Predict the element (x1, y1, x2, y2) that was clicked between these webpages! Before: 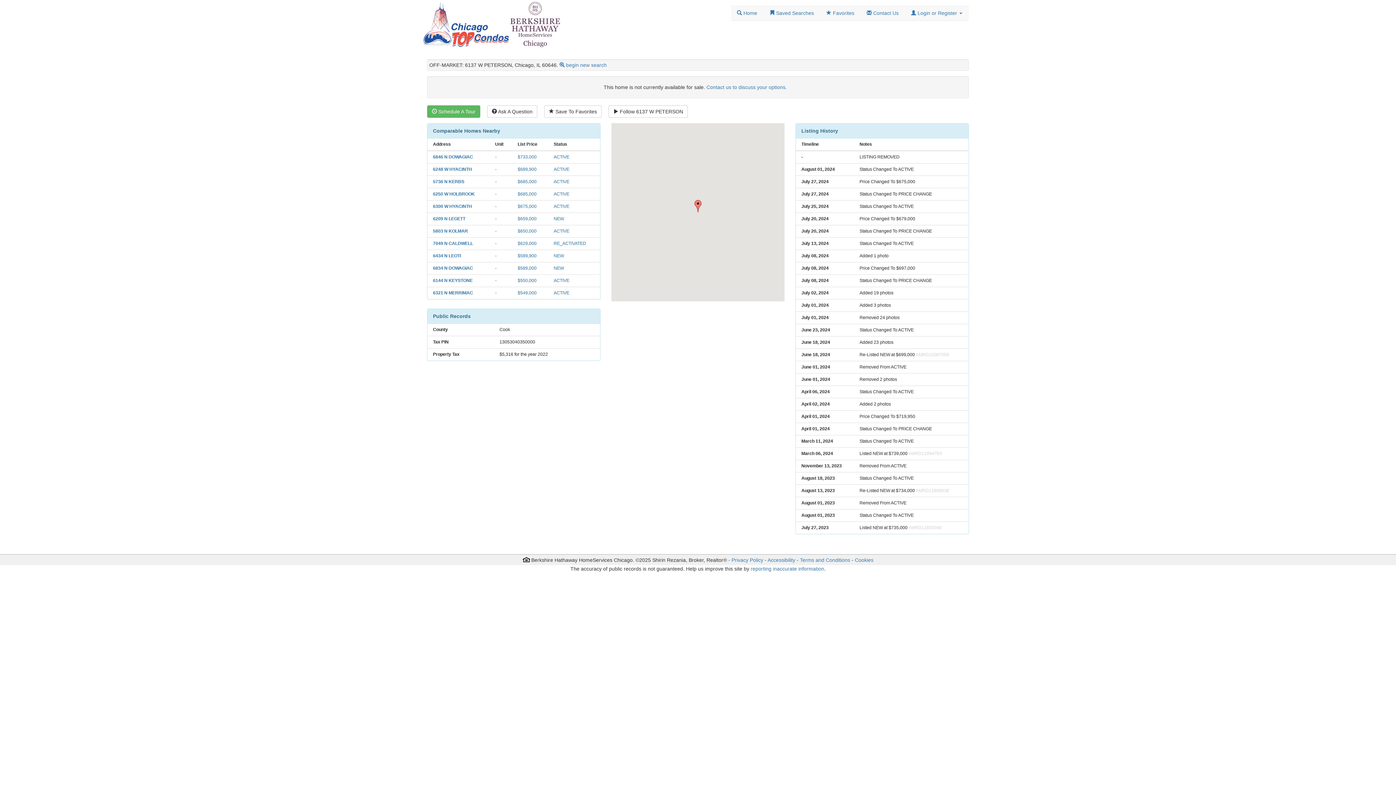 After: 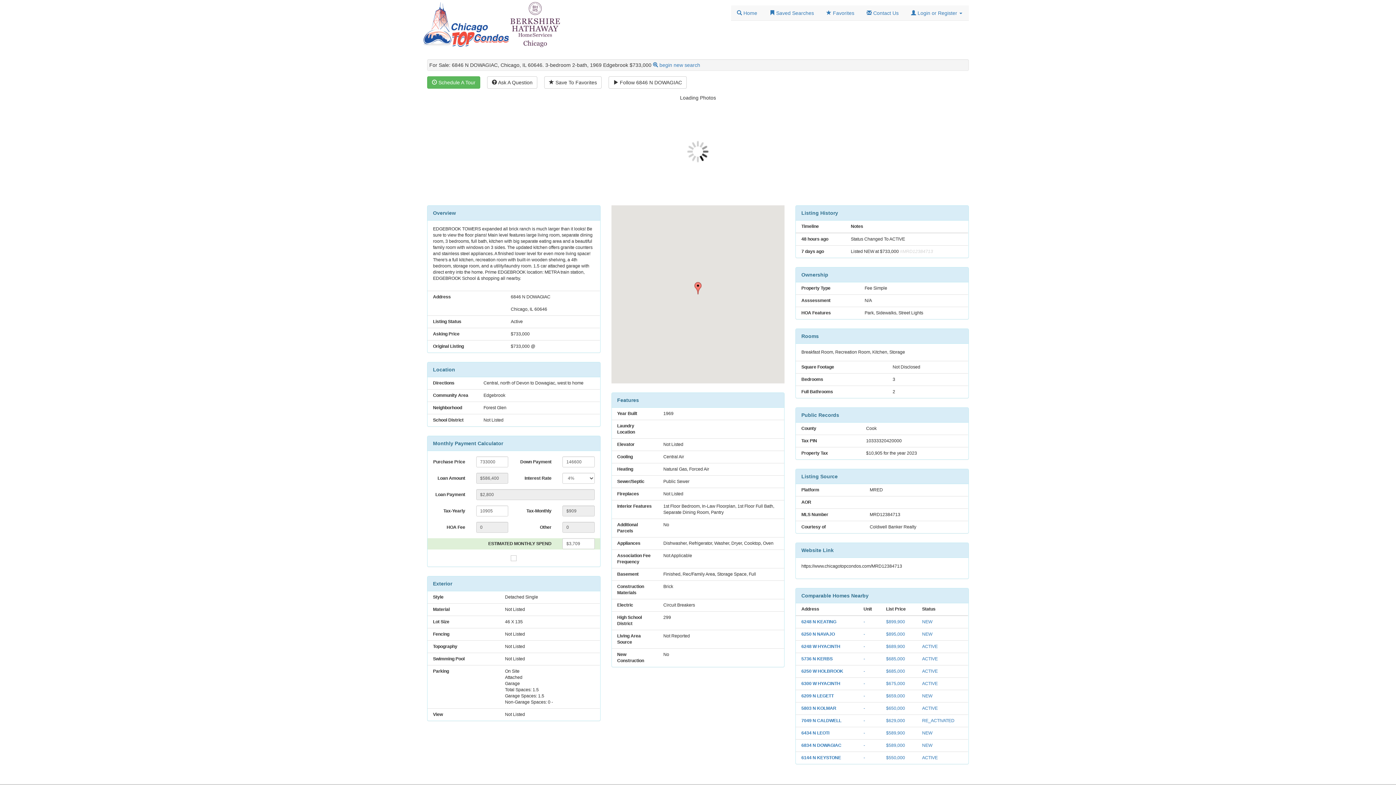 Action: bbox: (553, 154, 569, 159) label: ACTIVE